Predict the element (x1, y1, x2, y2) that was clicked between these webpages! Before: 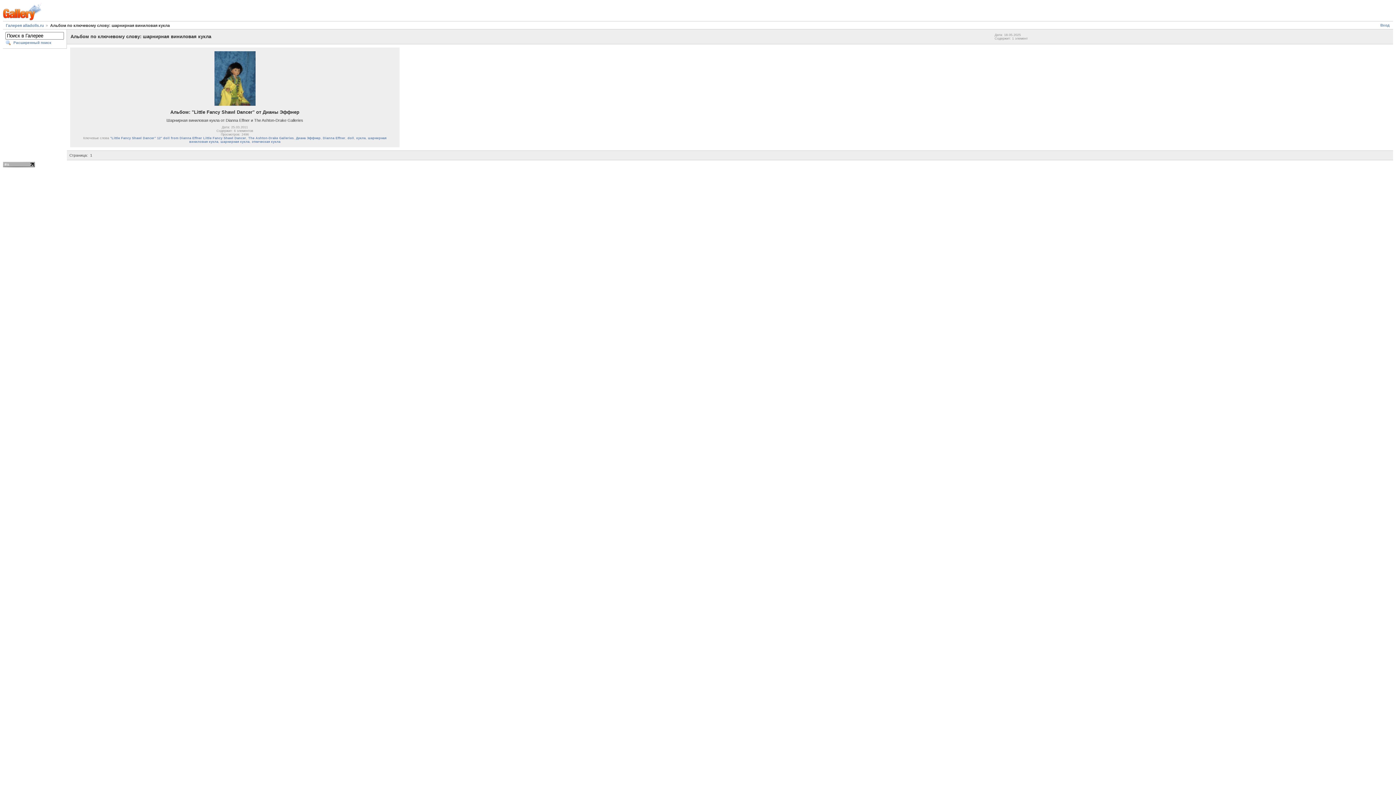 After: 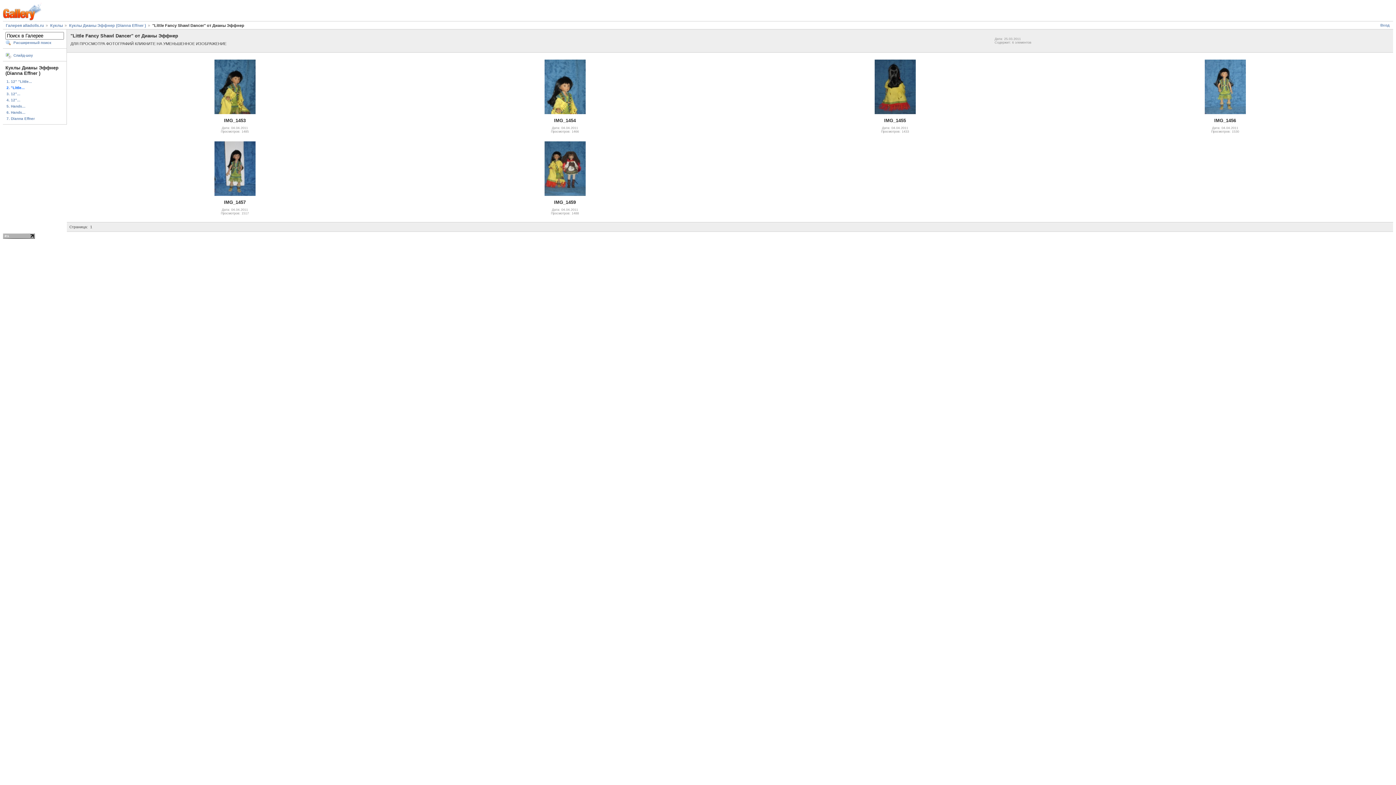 Action: bbox: (214, 102, 255, 106)